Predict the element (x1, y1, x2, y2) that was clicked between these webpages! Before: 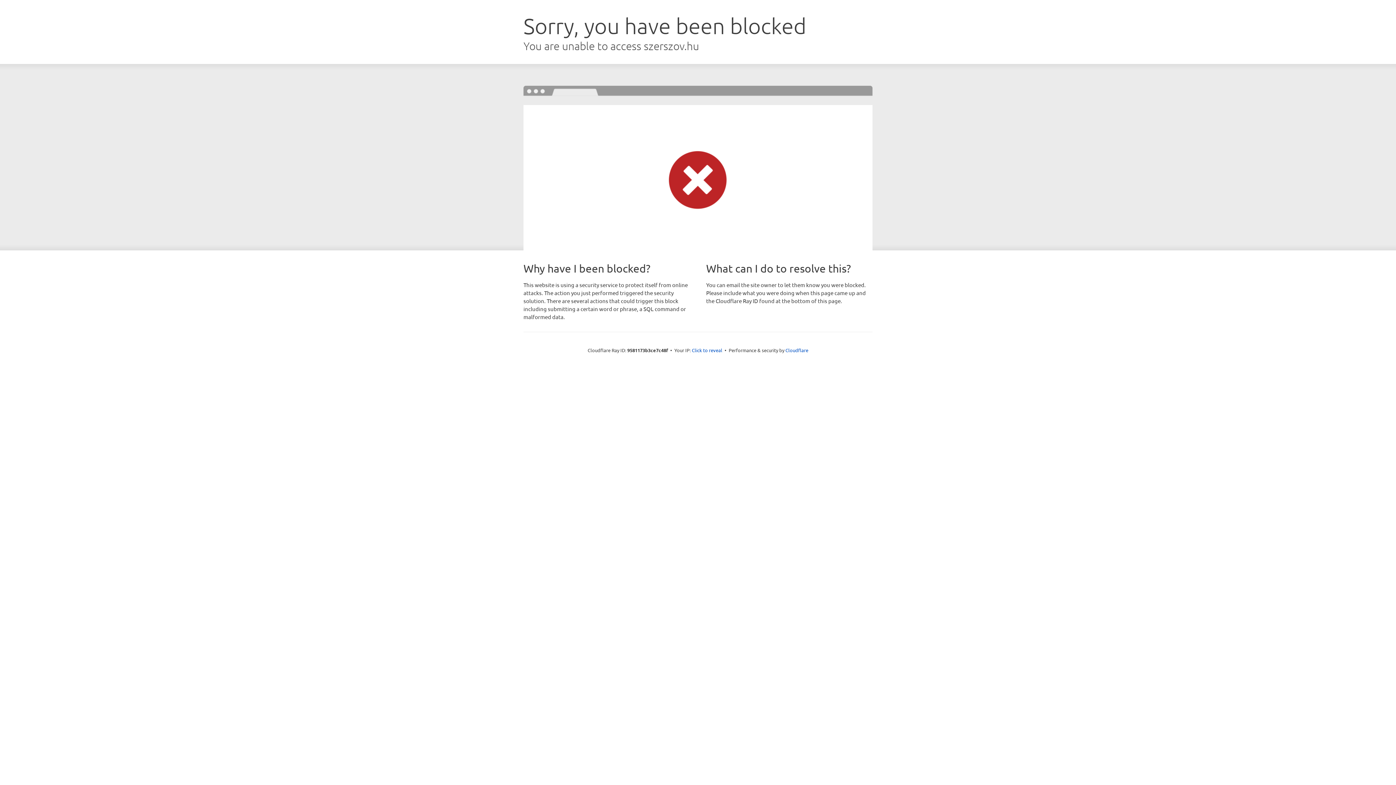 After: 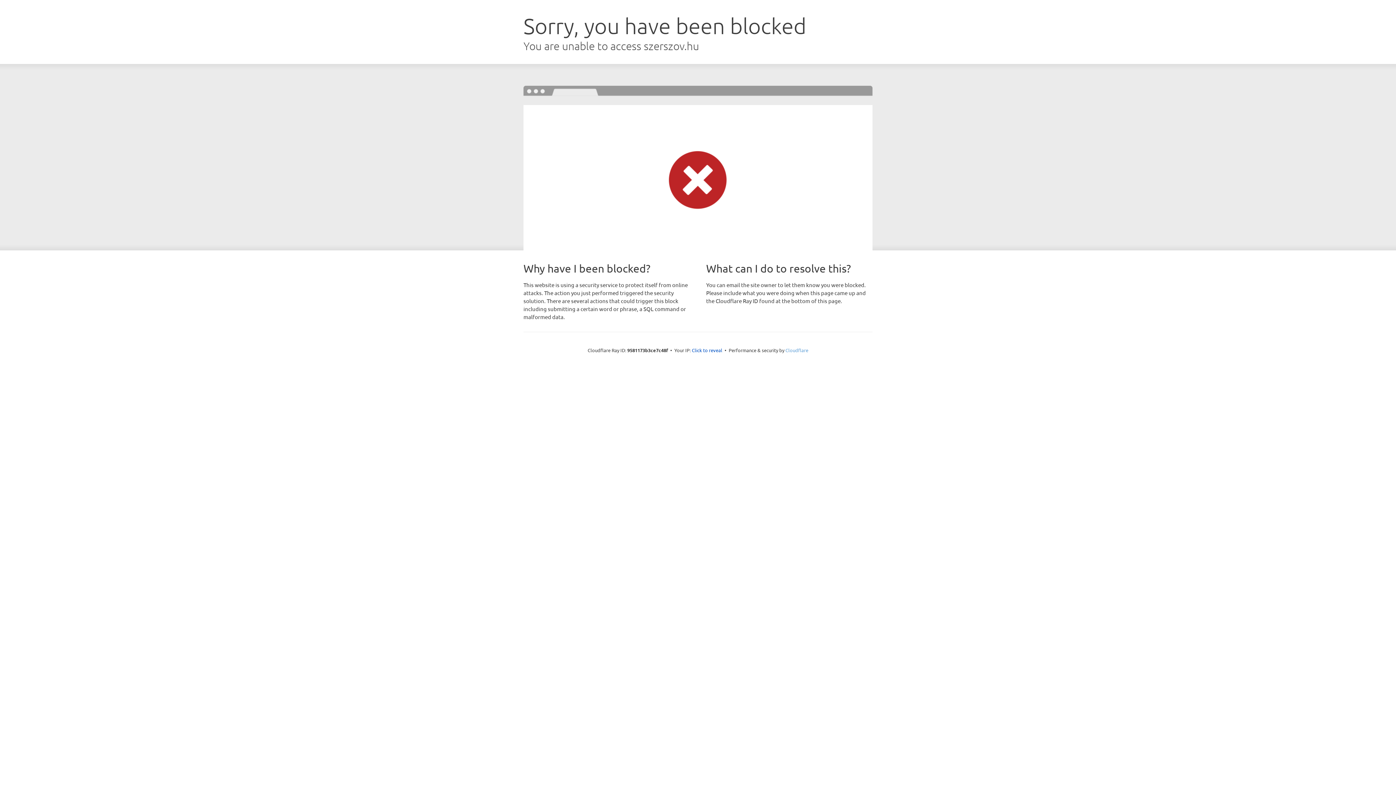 Action: label: Cloudflare bbox: (785, 347, 808, 353)